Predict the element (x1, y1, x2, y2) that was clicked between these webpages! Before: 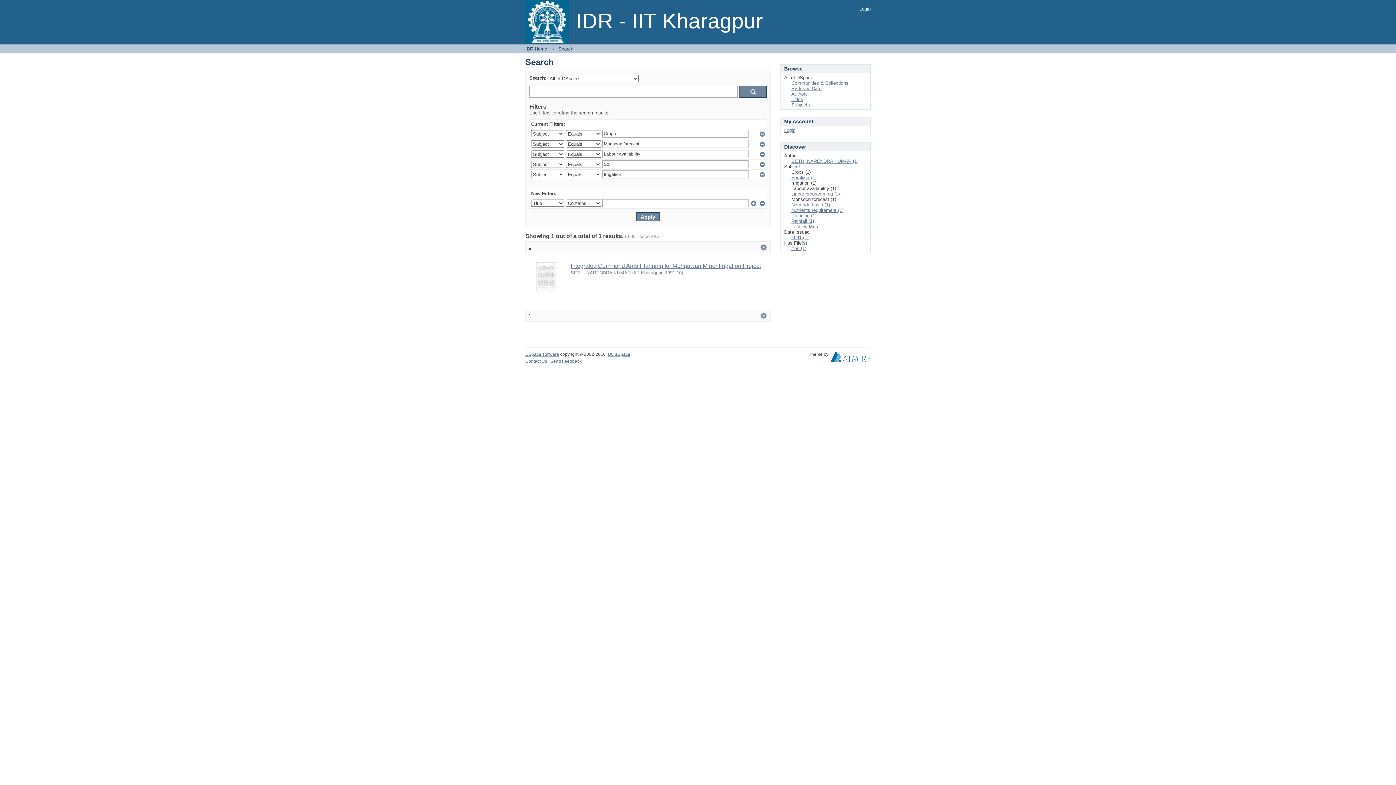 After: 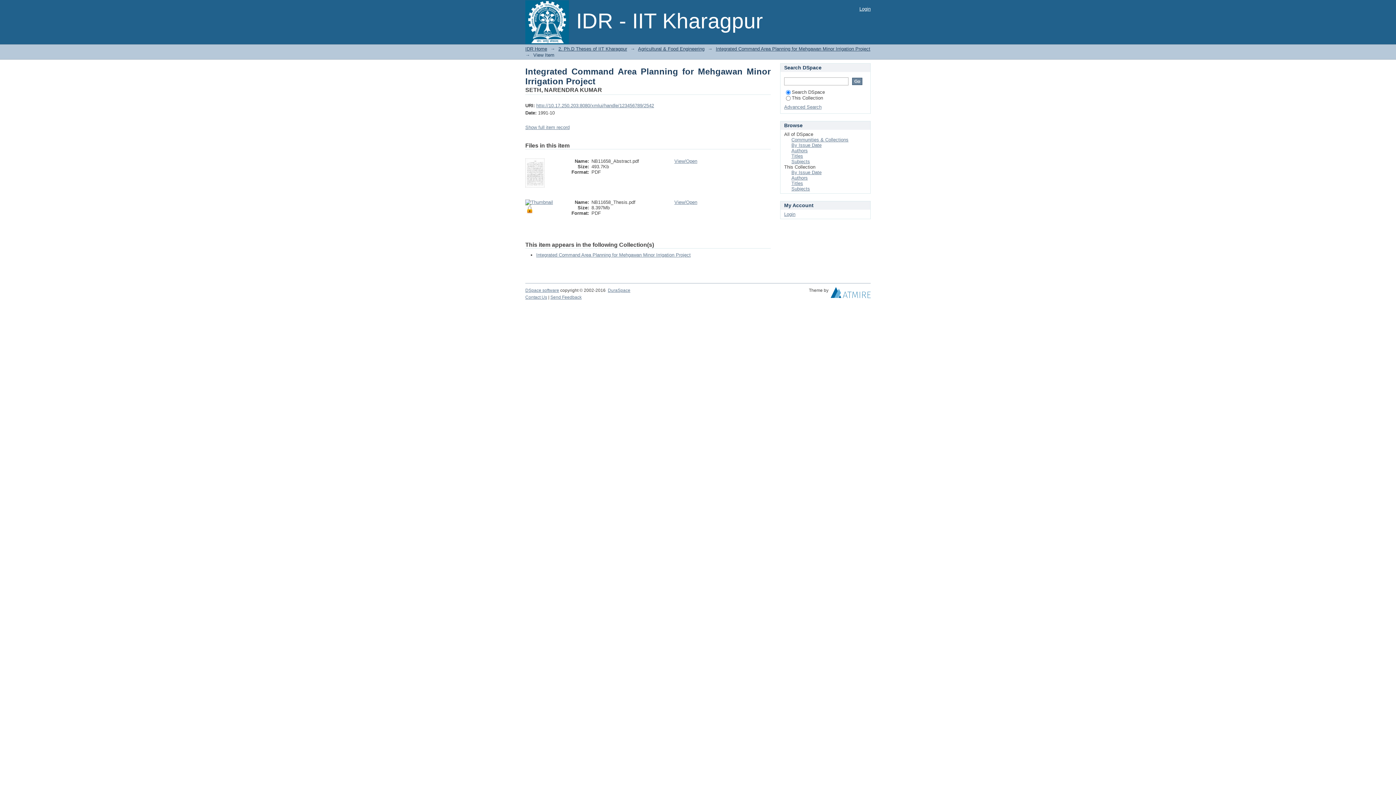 Action: bbox: (536, 287, 555, 292)